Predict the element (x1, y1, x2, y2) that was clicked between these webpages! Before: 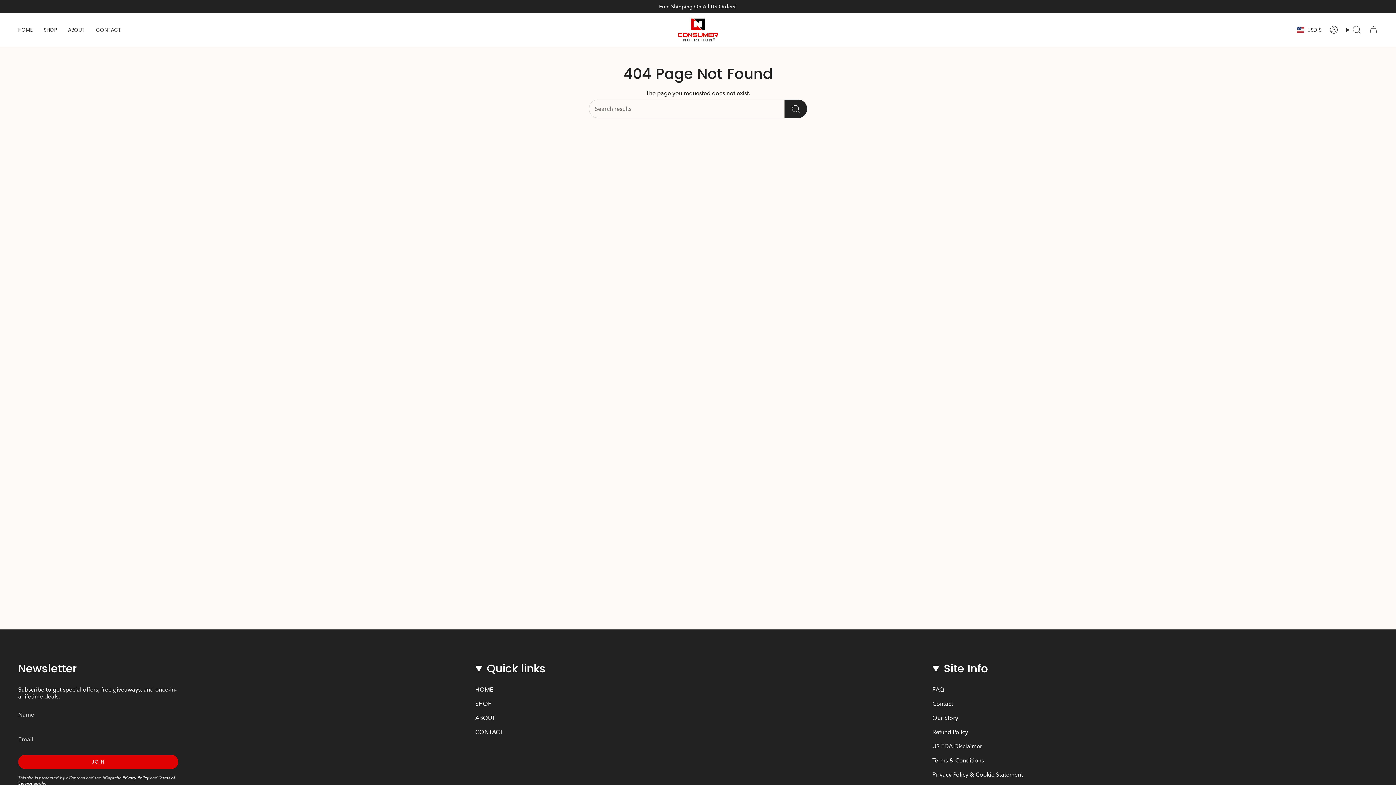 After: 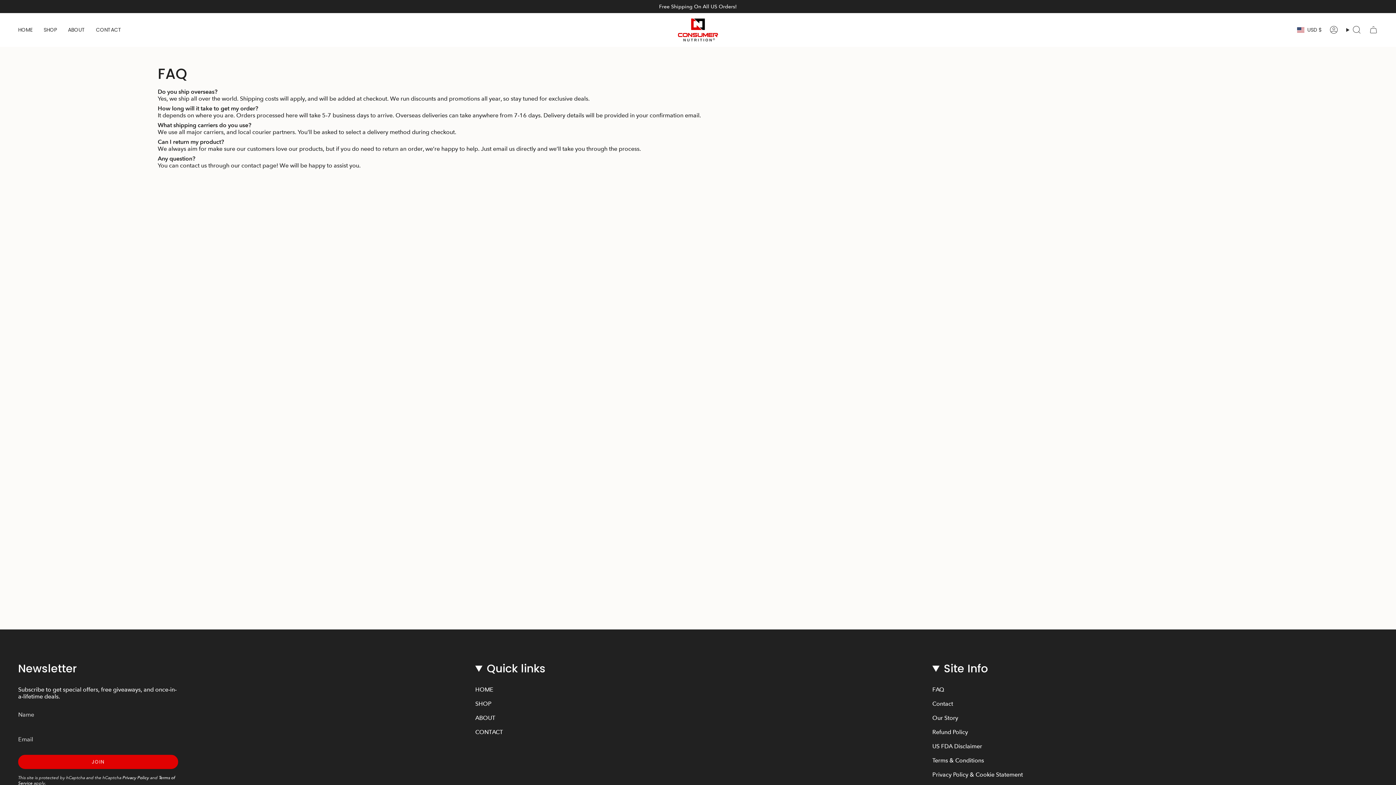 Action: bbox: (932, 686, 944, 693) label: FAQ